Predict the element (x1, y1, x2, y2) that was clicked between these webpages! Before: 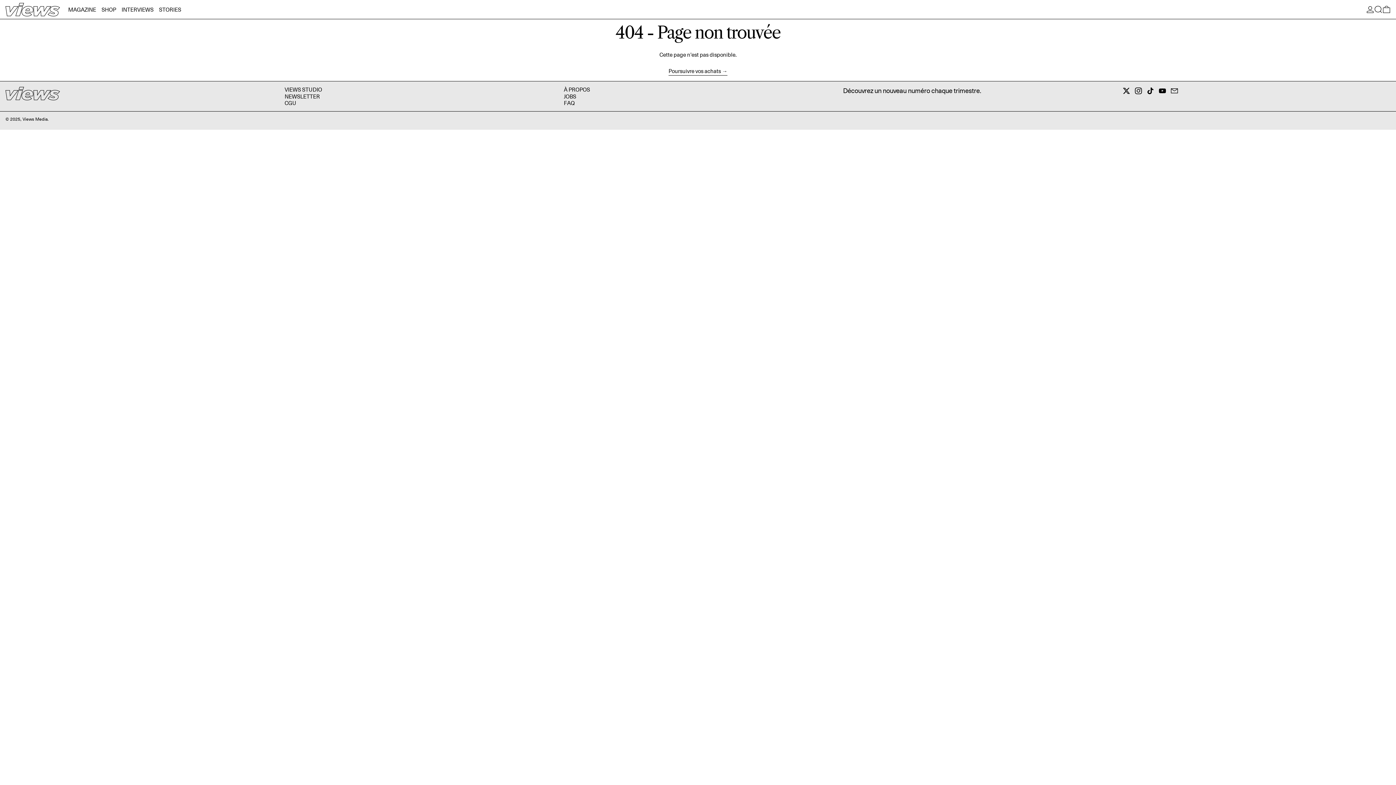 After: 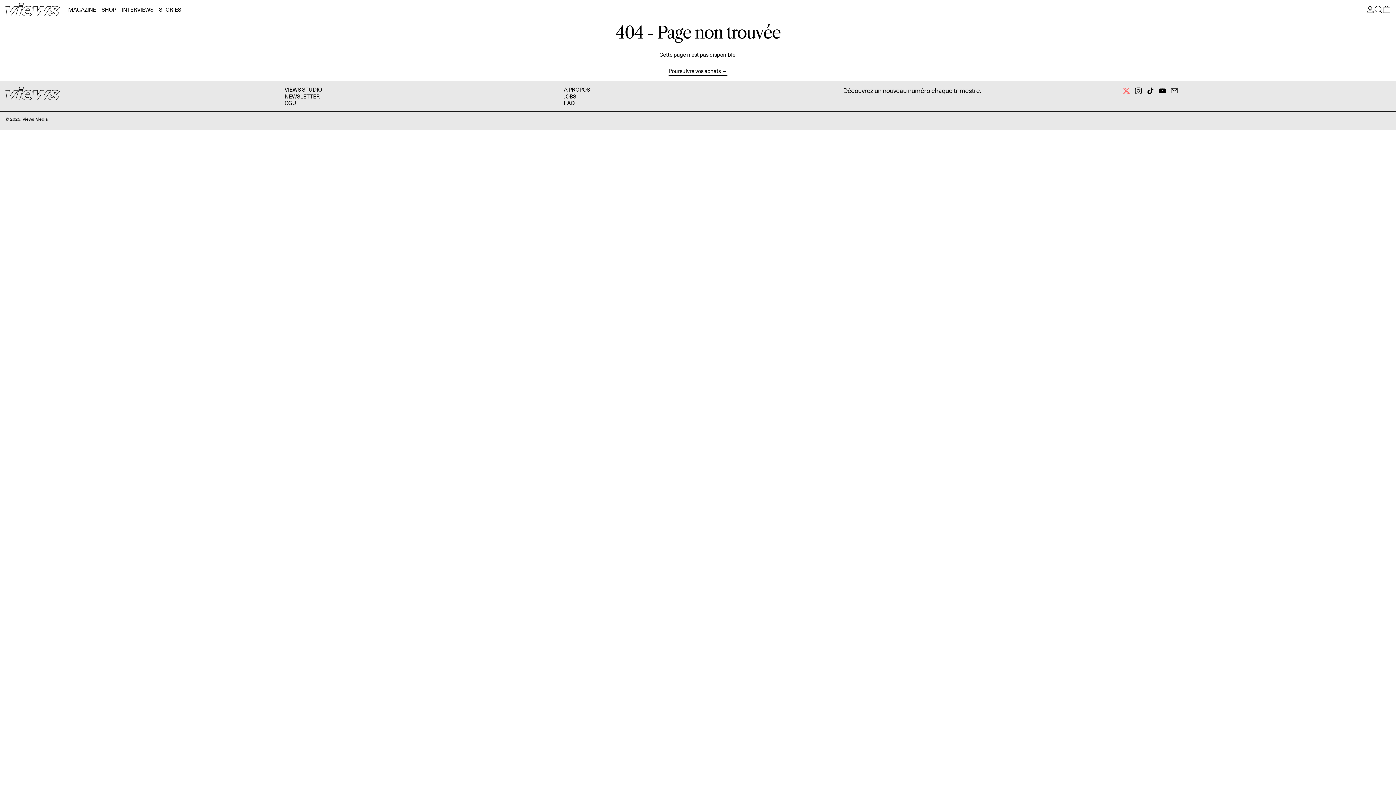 Action: bbox: (1122, 89, 1130, 96) label: X